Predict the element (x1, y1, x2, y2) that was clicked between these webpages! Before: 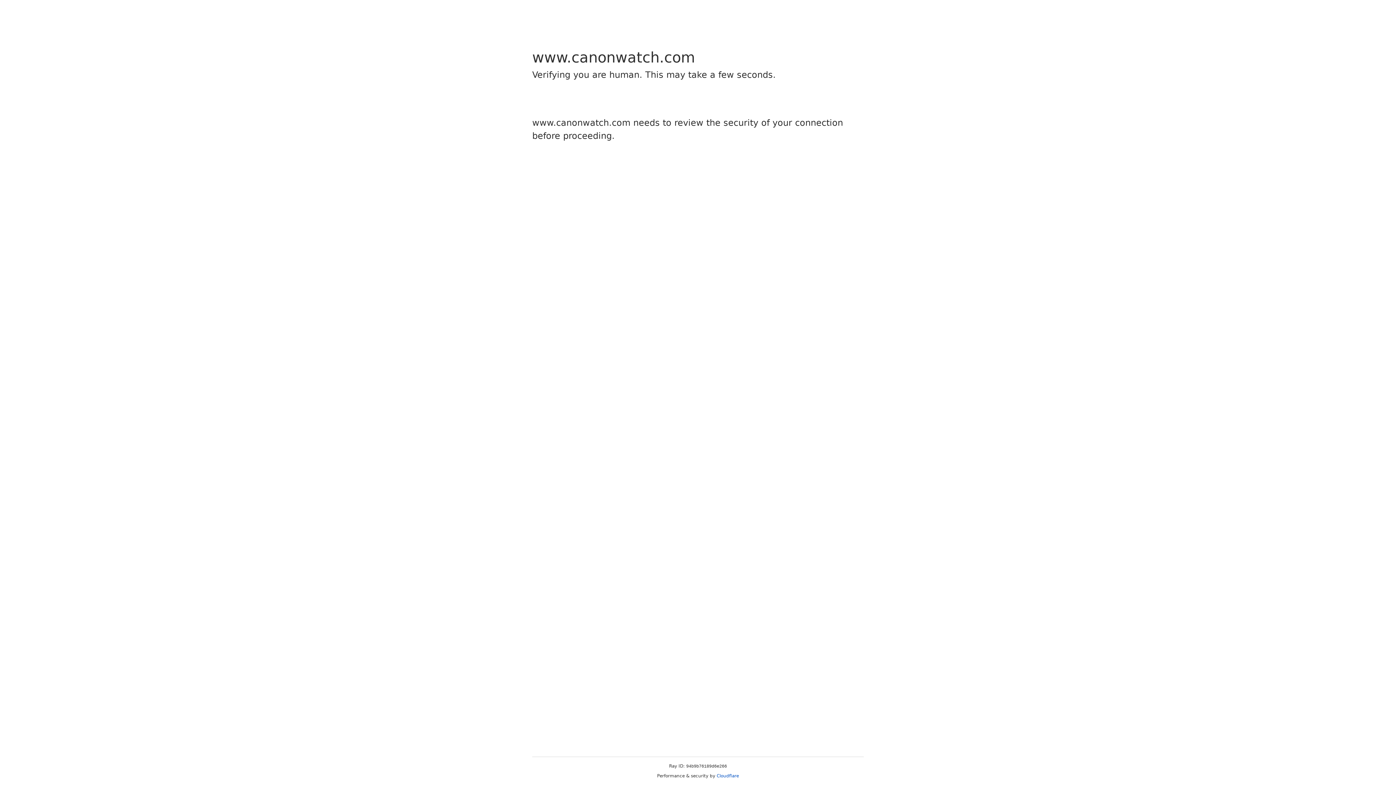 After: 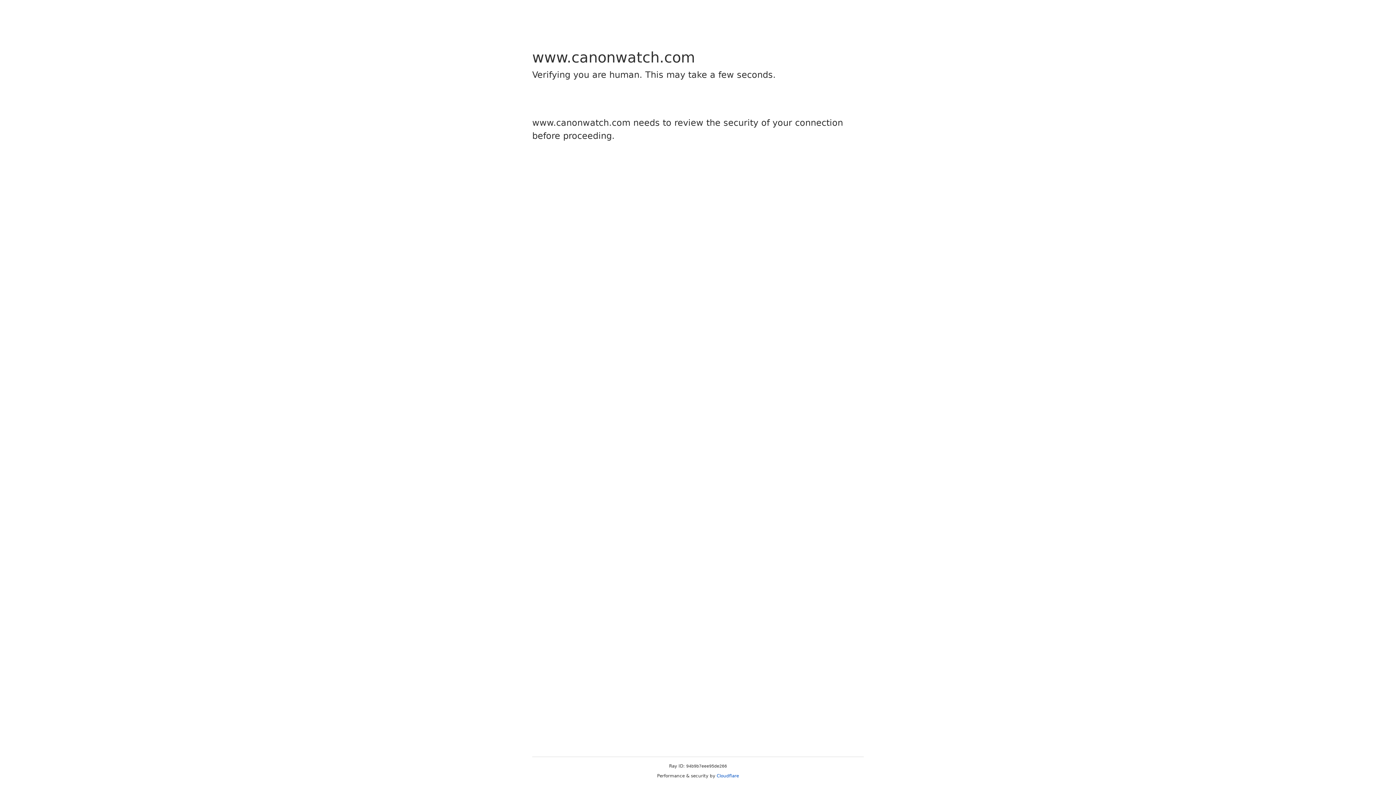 Action: label: Cloudflare bbox: (716, 773, 739, 778)